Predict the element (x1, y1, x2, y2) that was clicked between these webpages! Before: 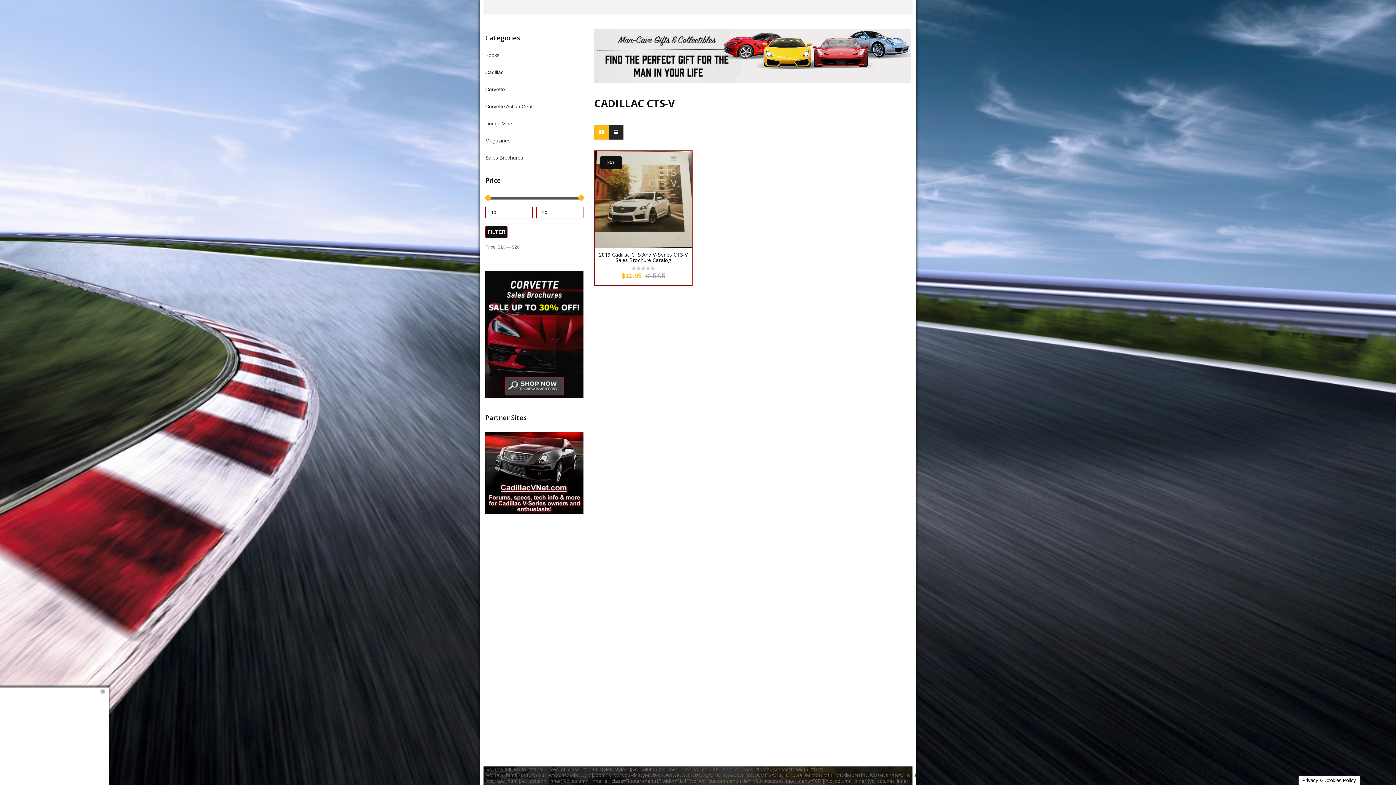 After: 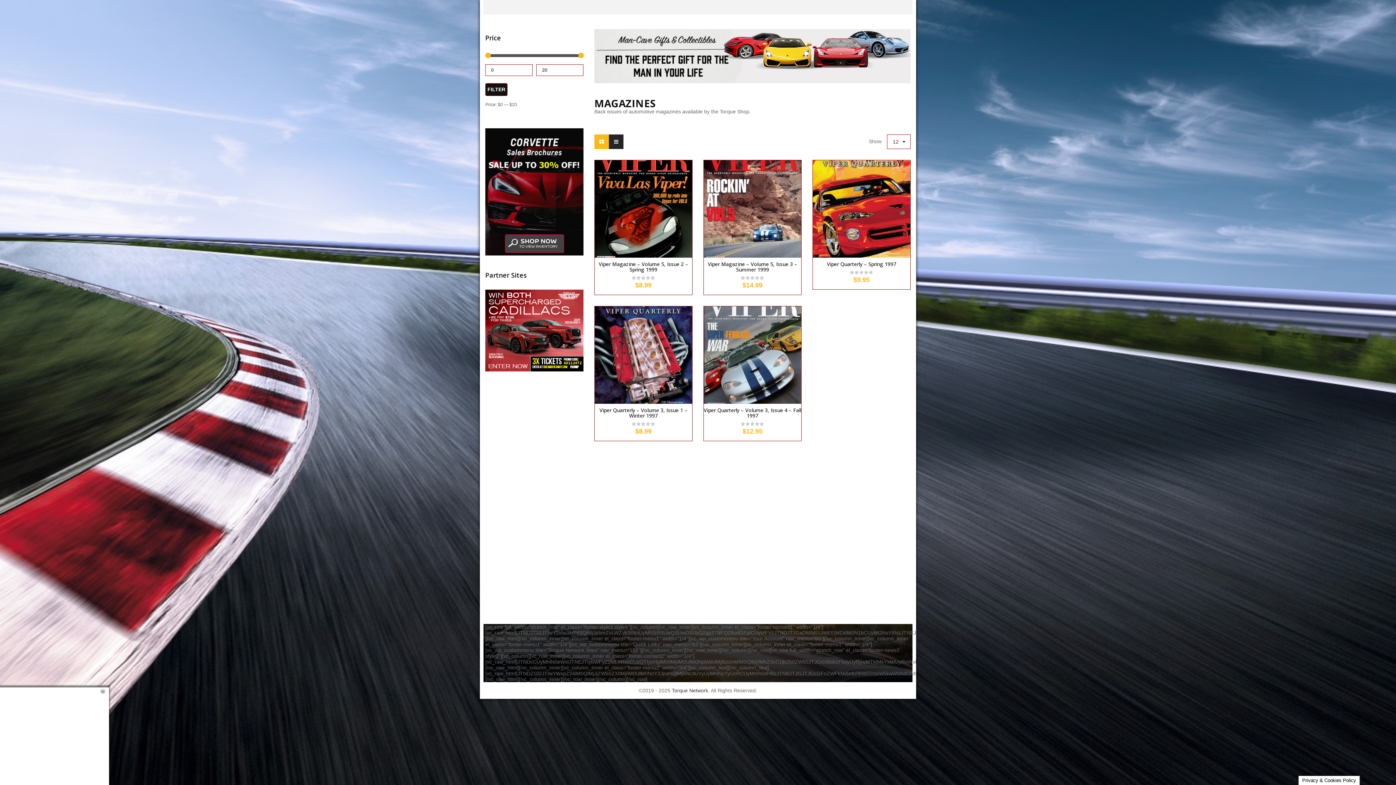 Action: bbox: (485, 137, 510, 143) label: Magazines